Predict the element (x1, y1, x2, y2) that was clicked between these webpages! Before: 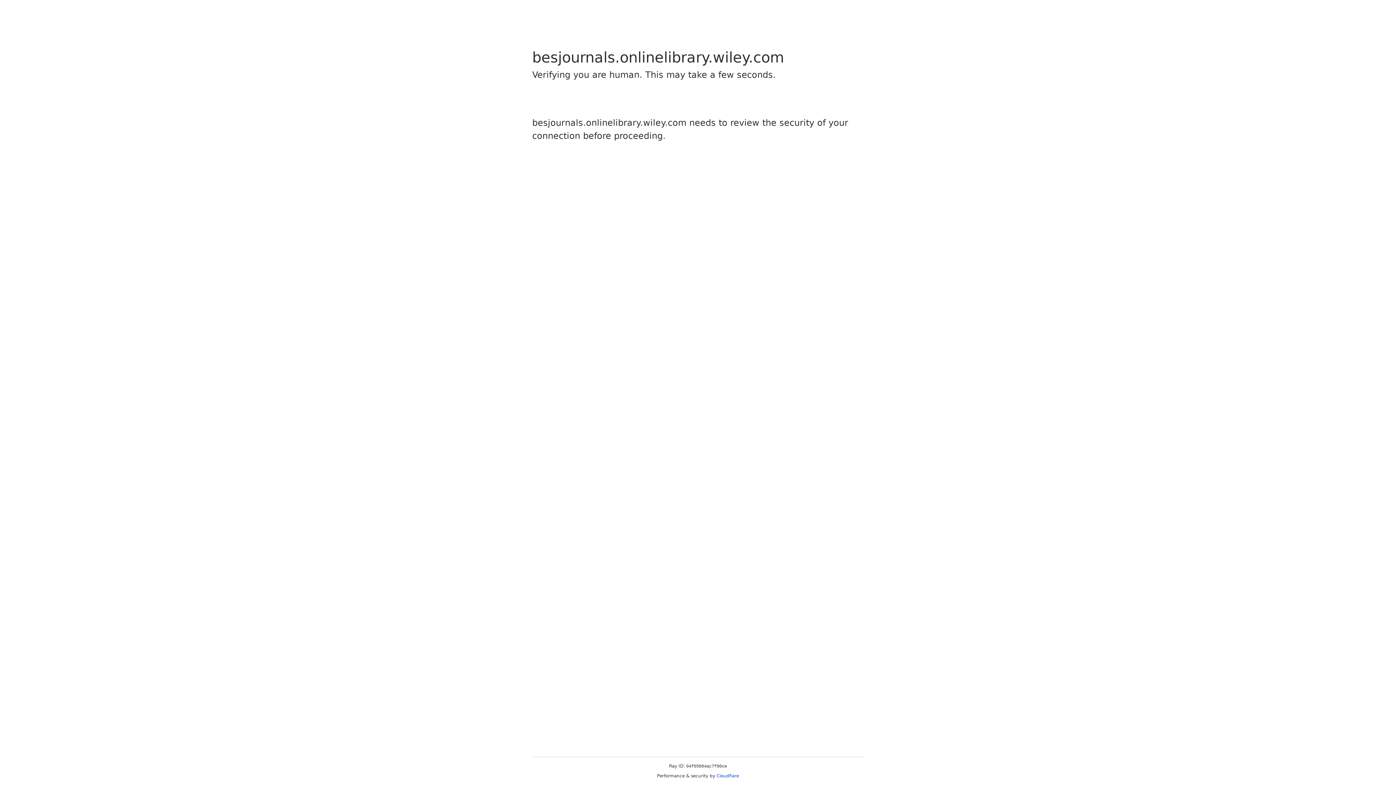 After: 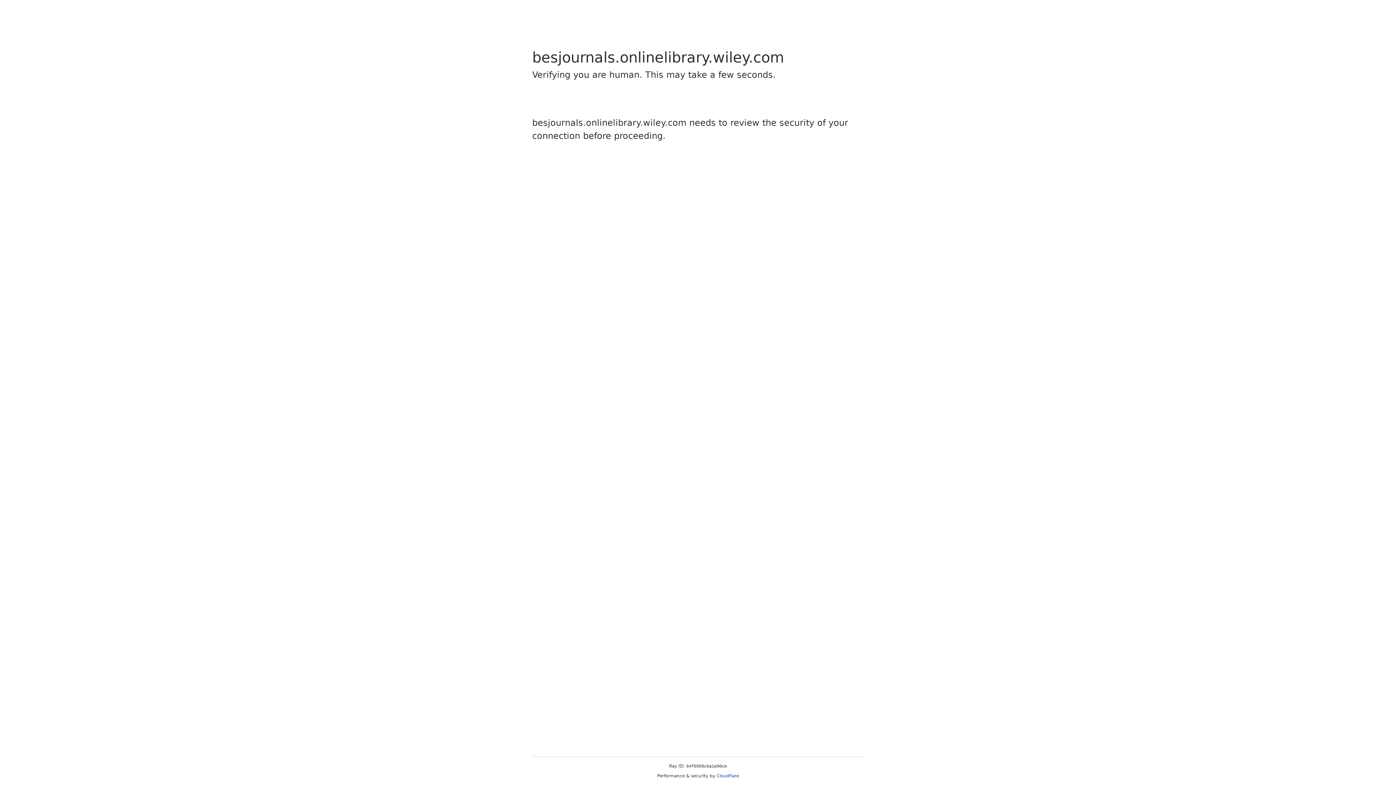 Action: label: Cloudflare bbox: (716, 773, 739, 778)